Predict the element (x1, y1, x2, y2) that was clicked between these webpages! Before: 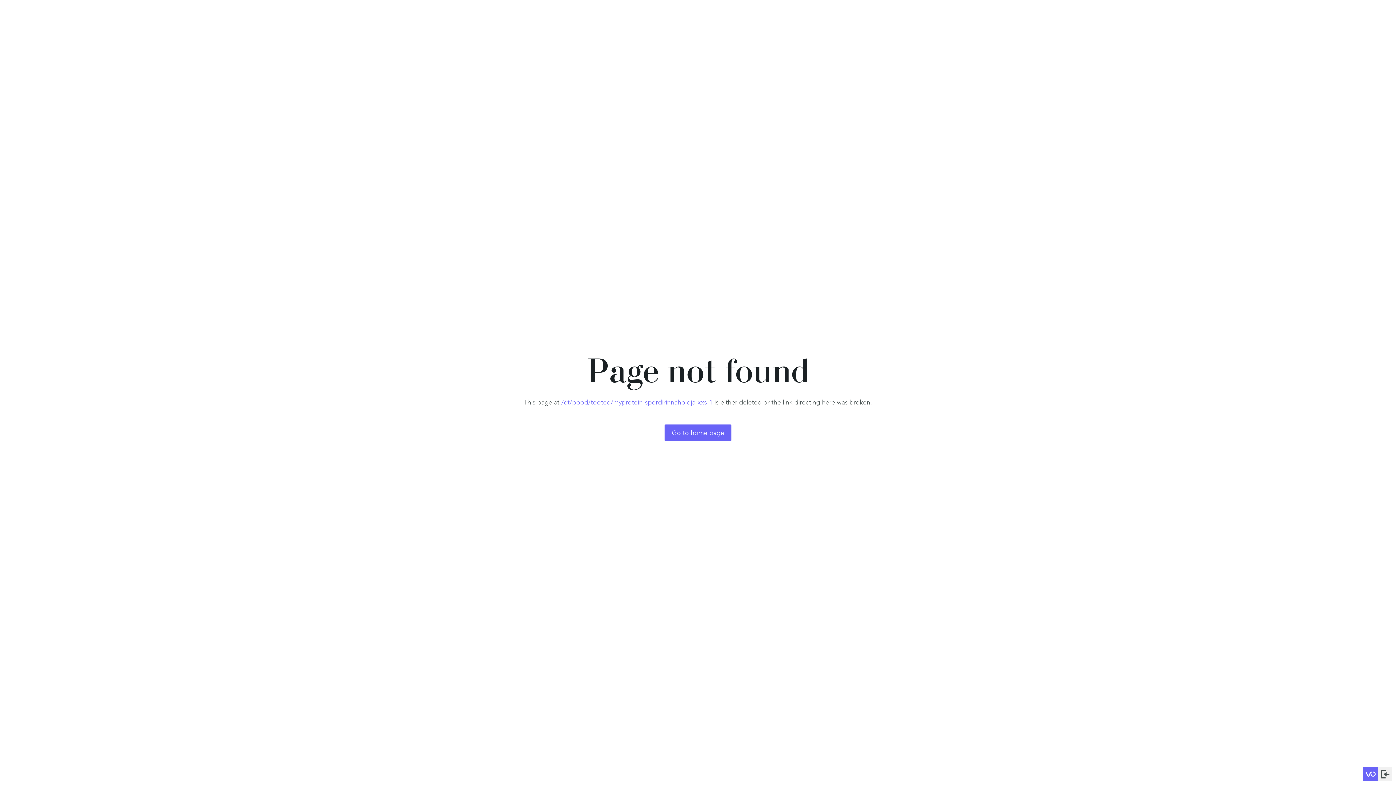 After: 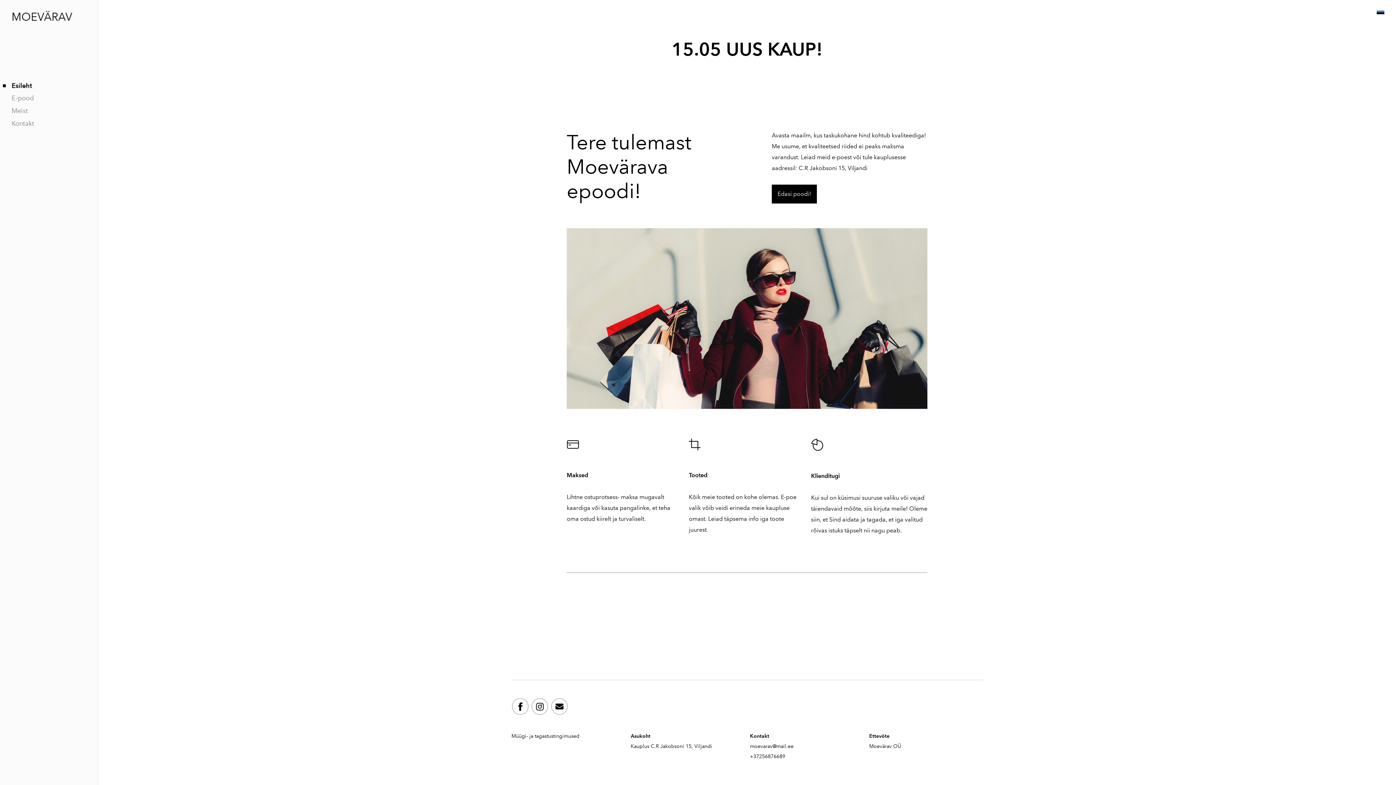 Action: label: Go to home page bbox: (664, 424, 731, 441)